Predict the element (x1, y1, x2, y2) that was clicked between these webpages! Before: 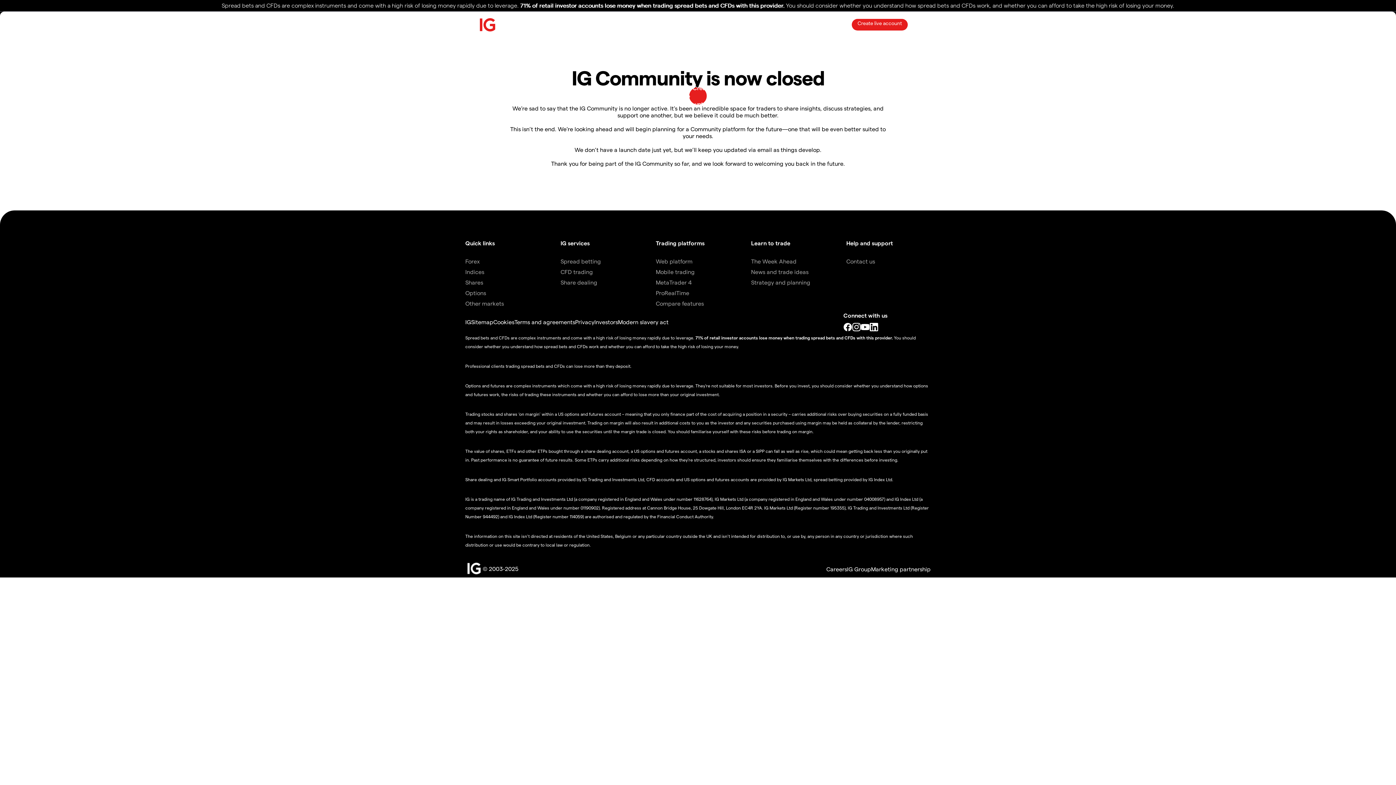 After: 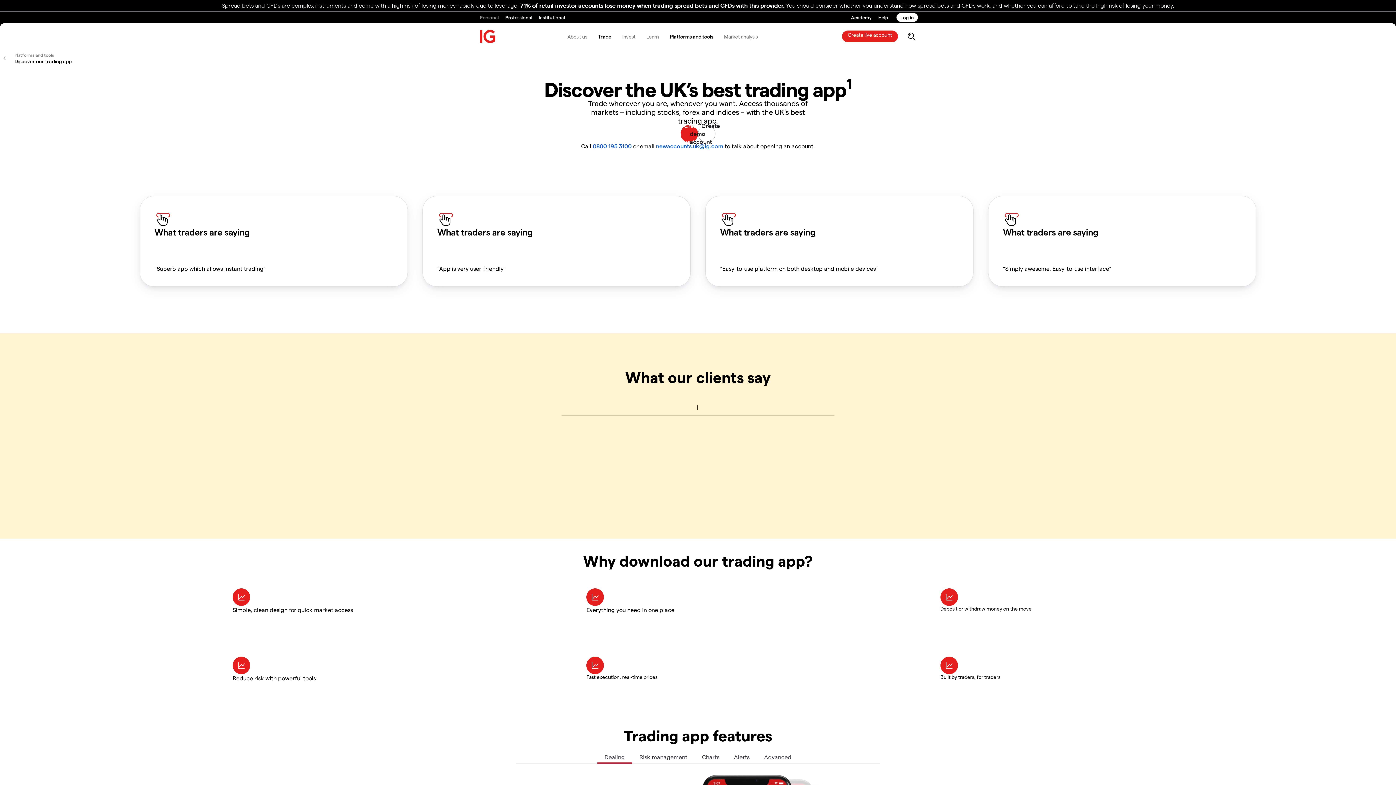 Action: label: Mobile trading bbox: (656, 268, 694, 275)